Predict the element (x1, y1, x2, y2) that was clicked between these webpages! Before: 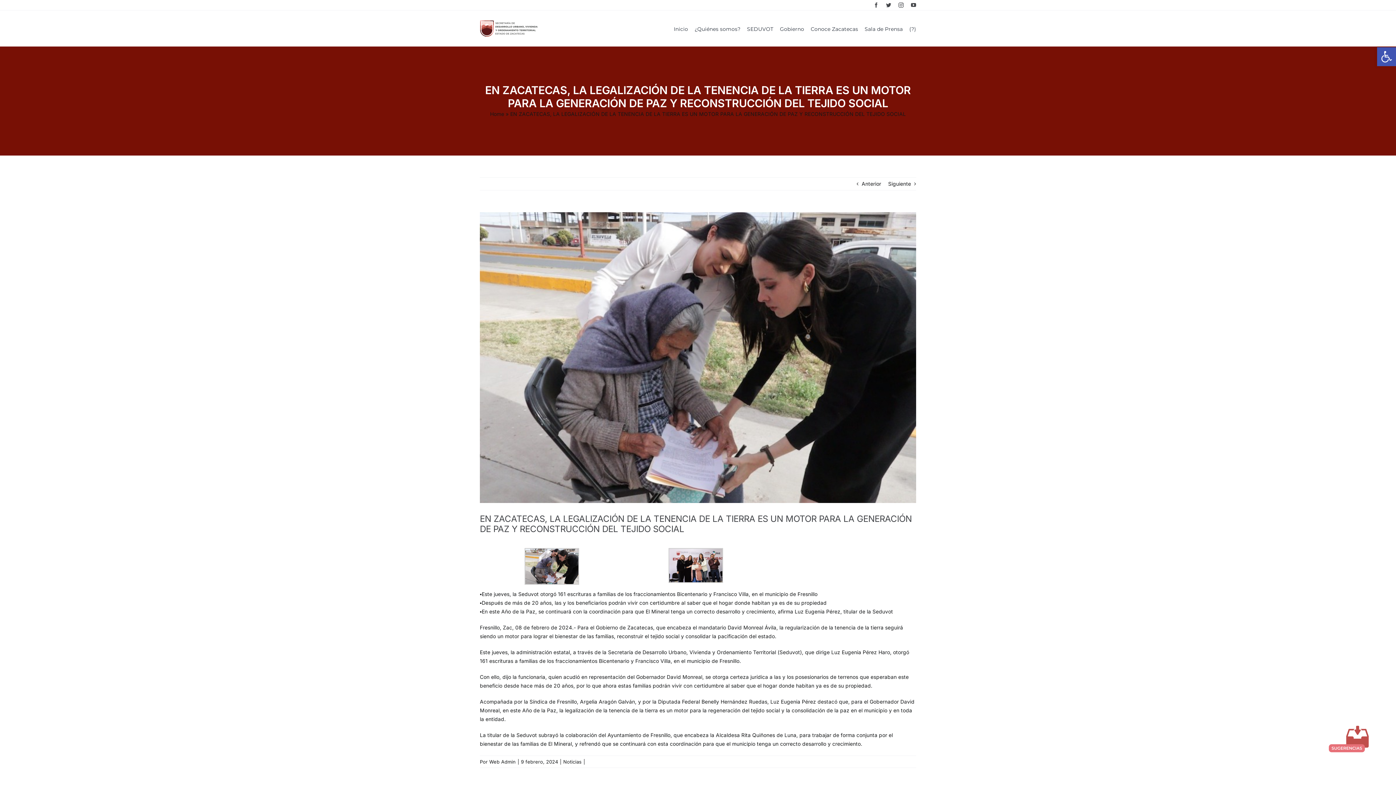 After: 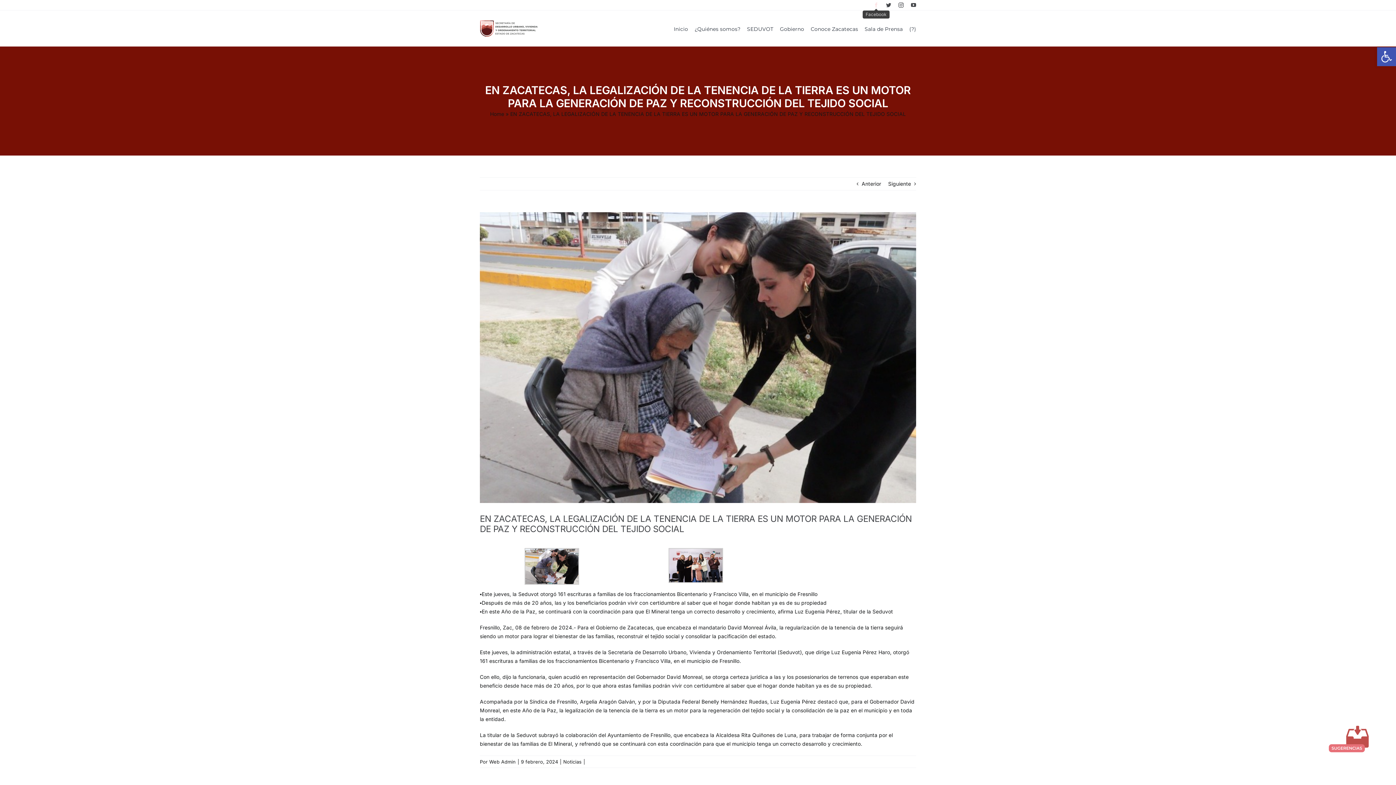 Action: label: facebook bbox: (873, 2, 879, 7)